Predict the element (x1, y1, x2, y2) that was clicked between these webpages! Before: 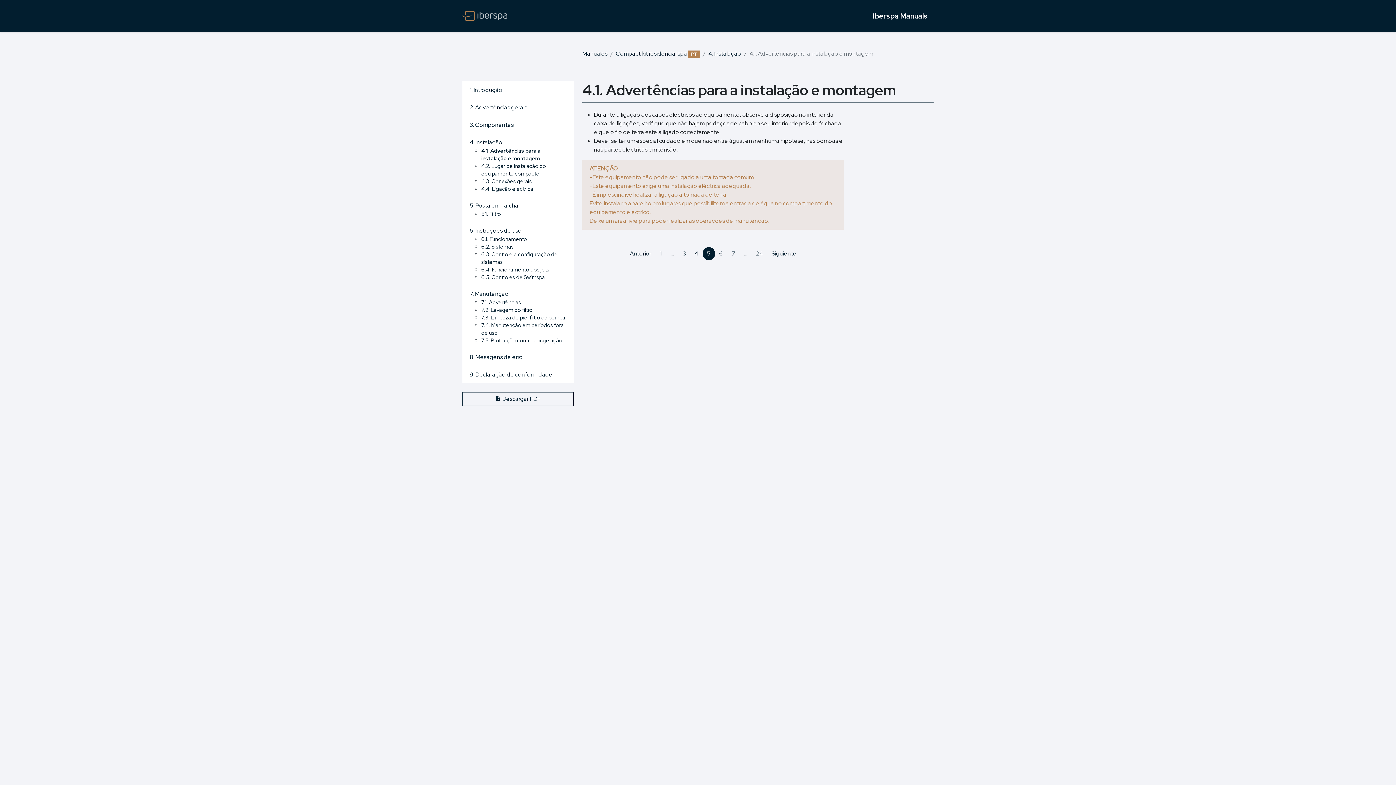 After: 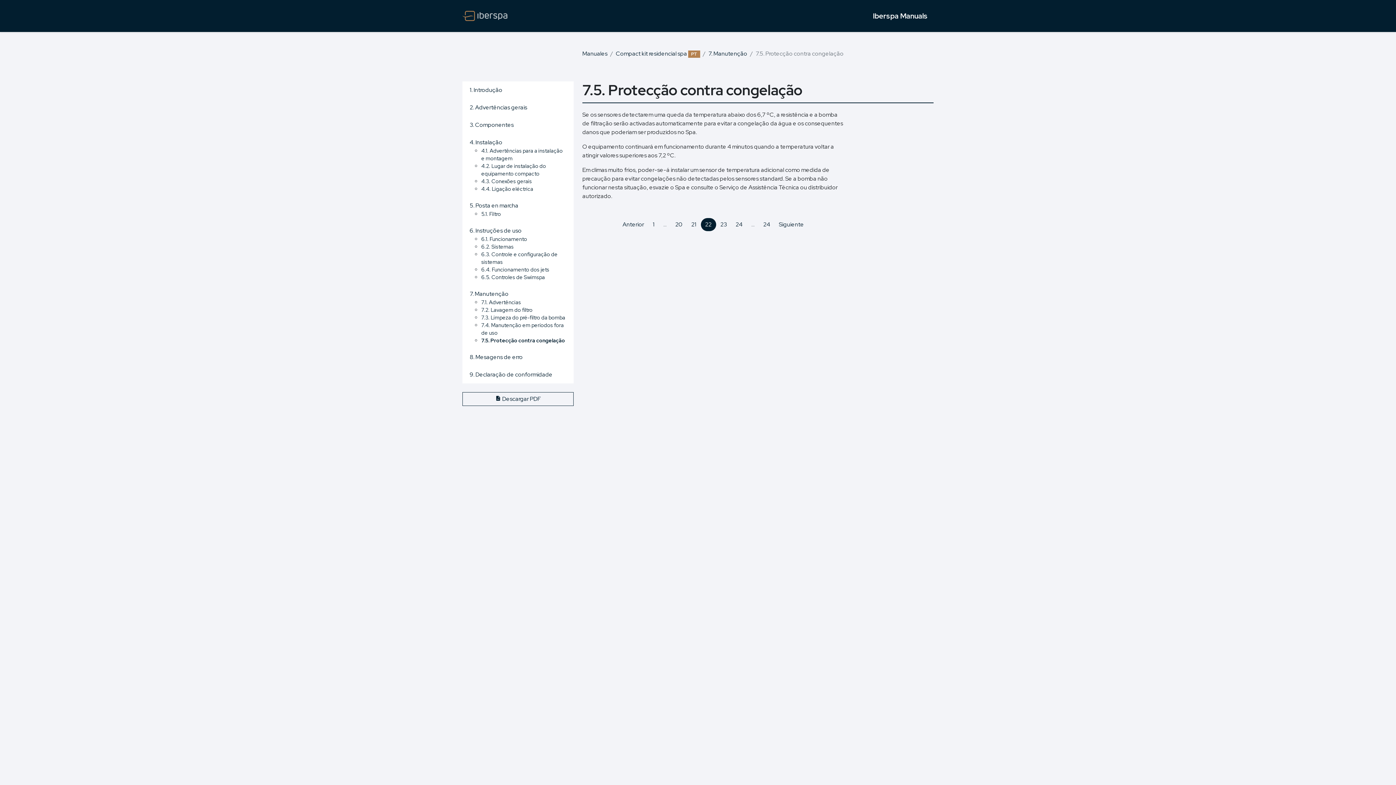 Action: label: 7.5. Protecção contra congelação bbox: (481, 337, 562, 344)